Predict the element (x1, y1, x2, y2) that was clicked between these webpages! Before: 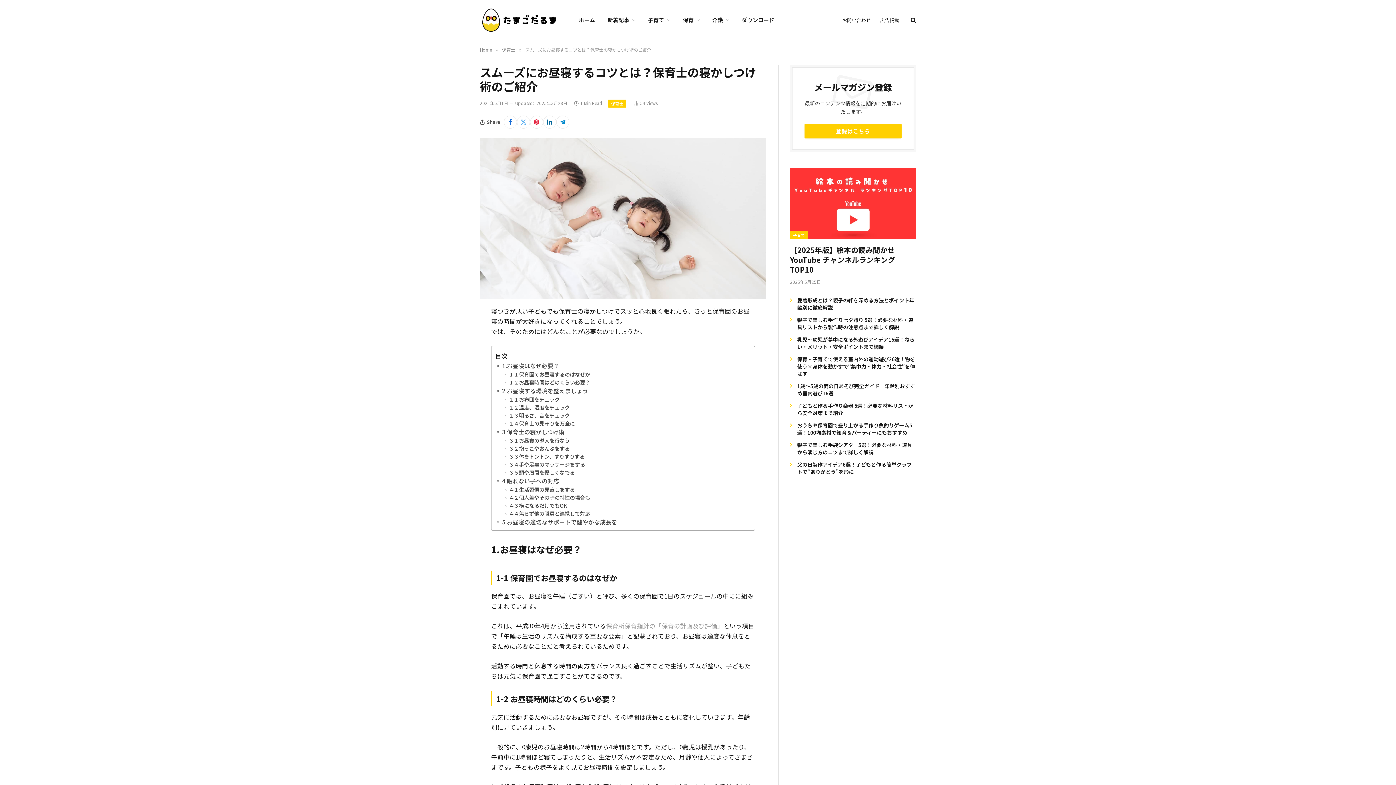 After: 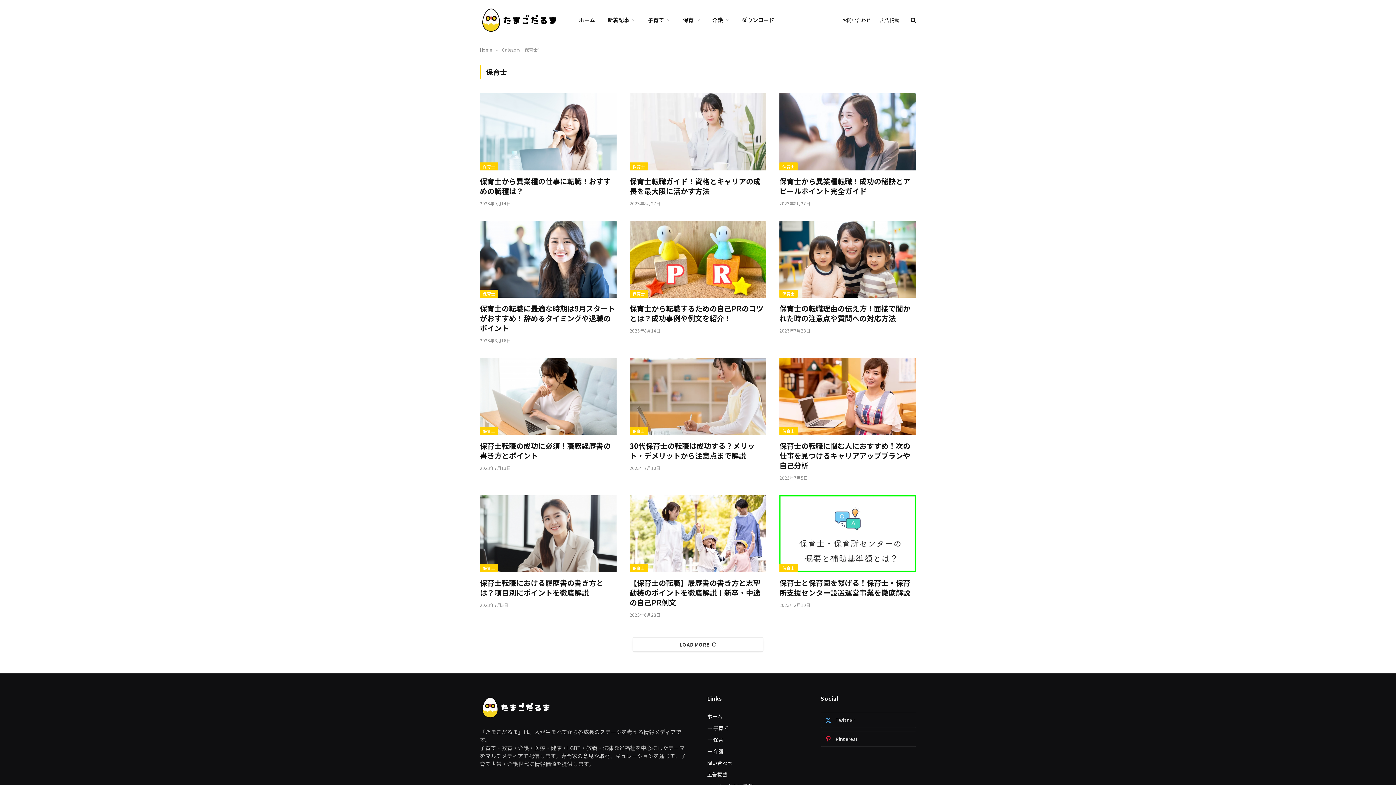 Action: label: 保育士 bbox: (502, 46, 515, 52)